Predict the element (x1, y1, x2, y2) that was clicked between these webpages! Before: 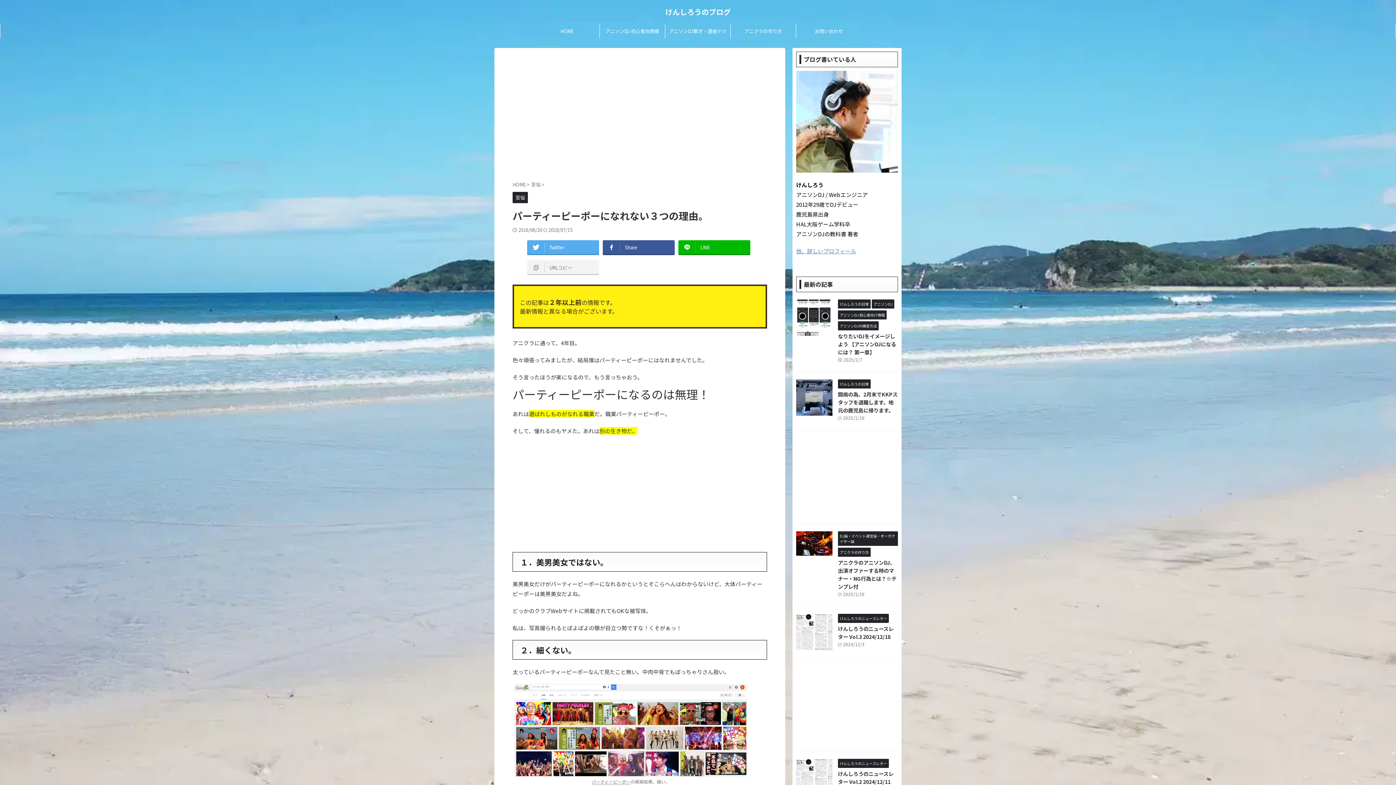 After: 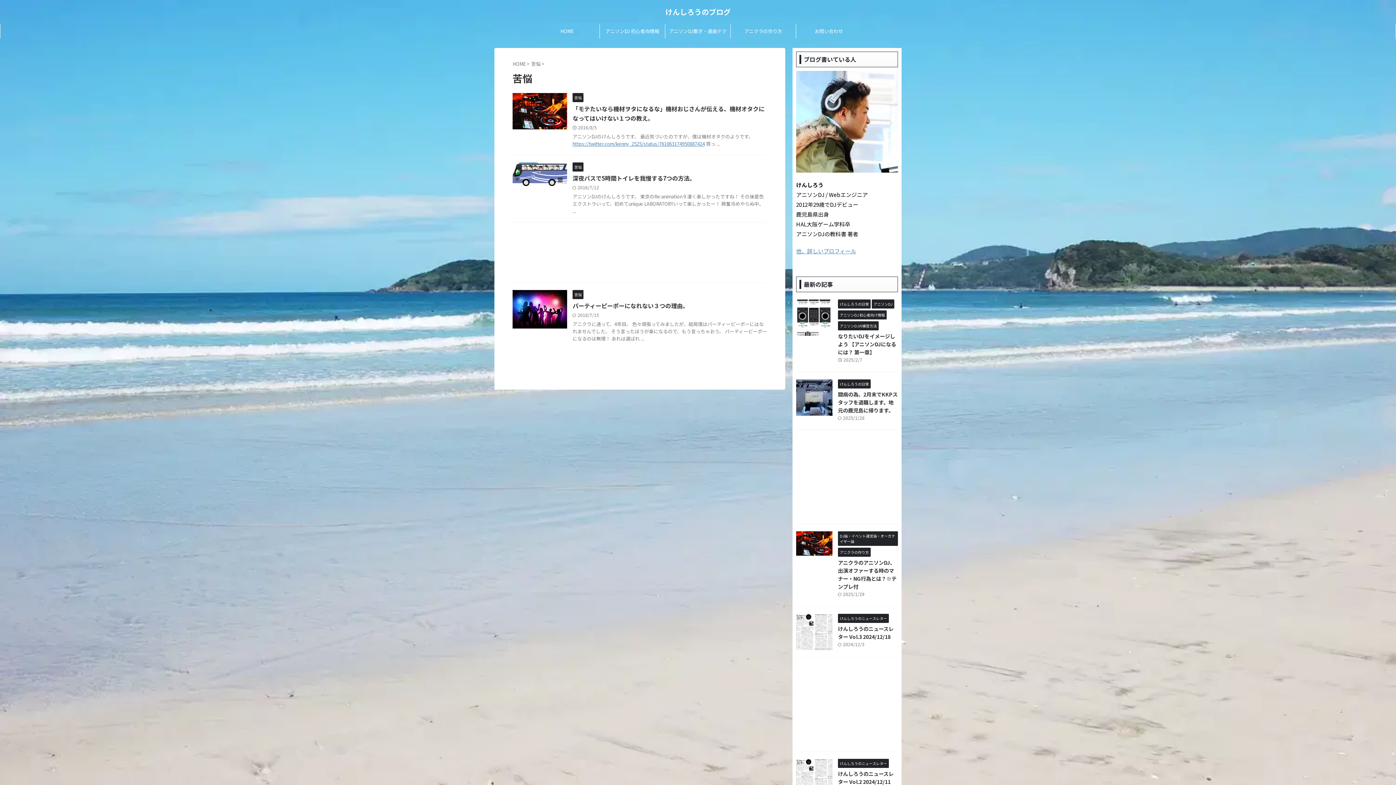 Action: label: 苦悩  bbox: (531, 181, 541, 188)